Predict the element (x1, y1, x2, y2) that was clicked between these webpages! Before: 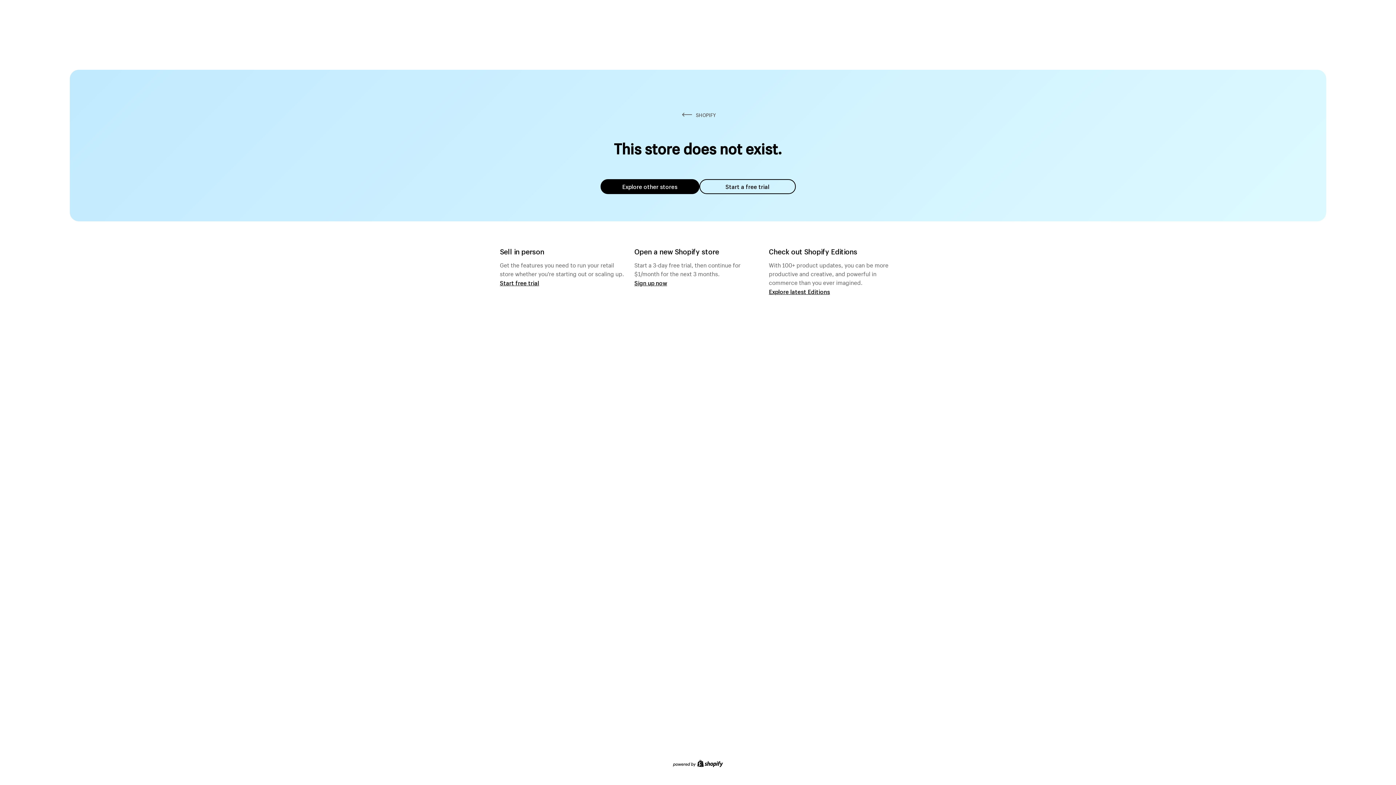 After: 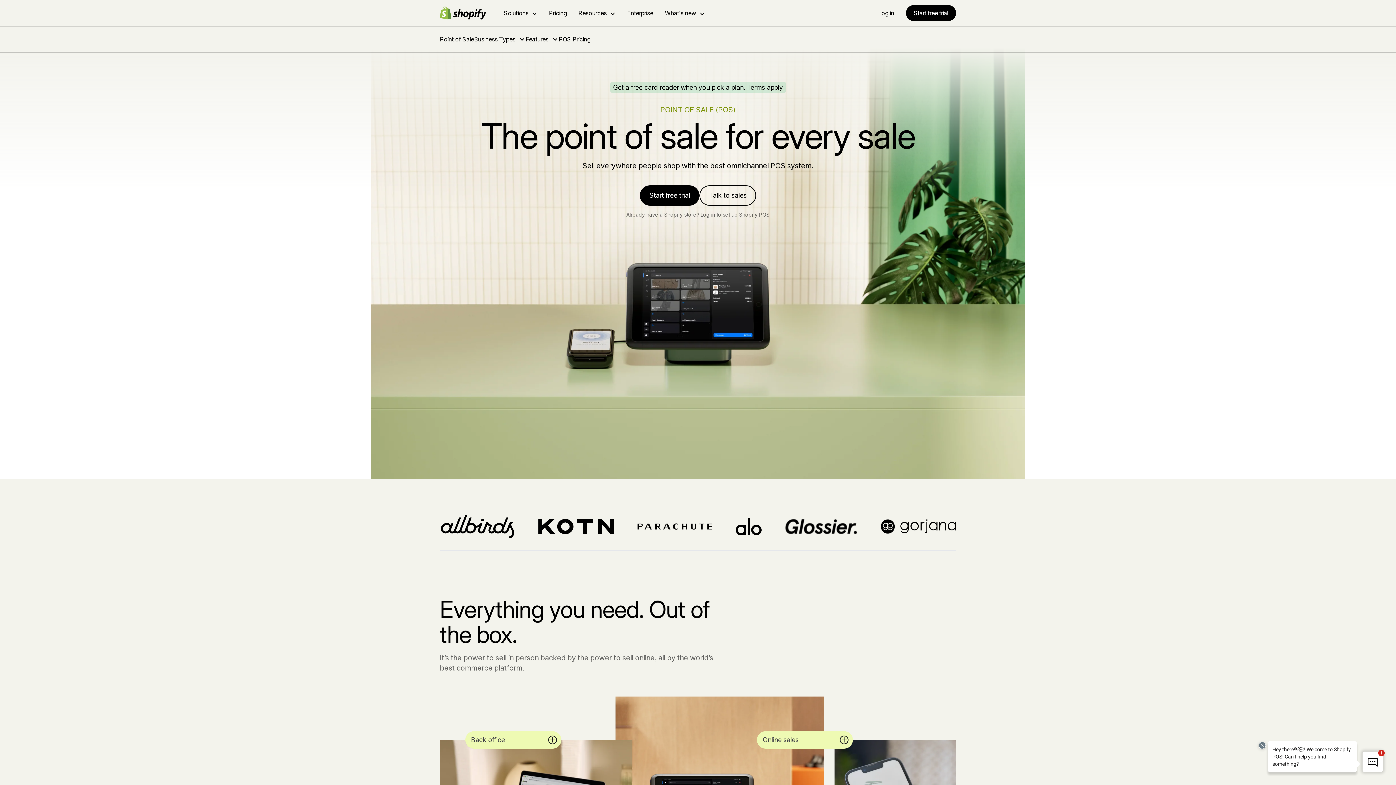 Action: label: Start free trial bbox: (500, 279, 539, 286)